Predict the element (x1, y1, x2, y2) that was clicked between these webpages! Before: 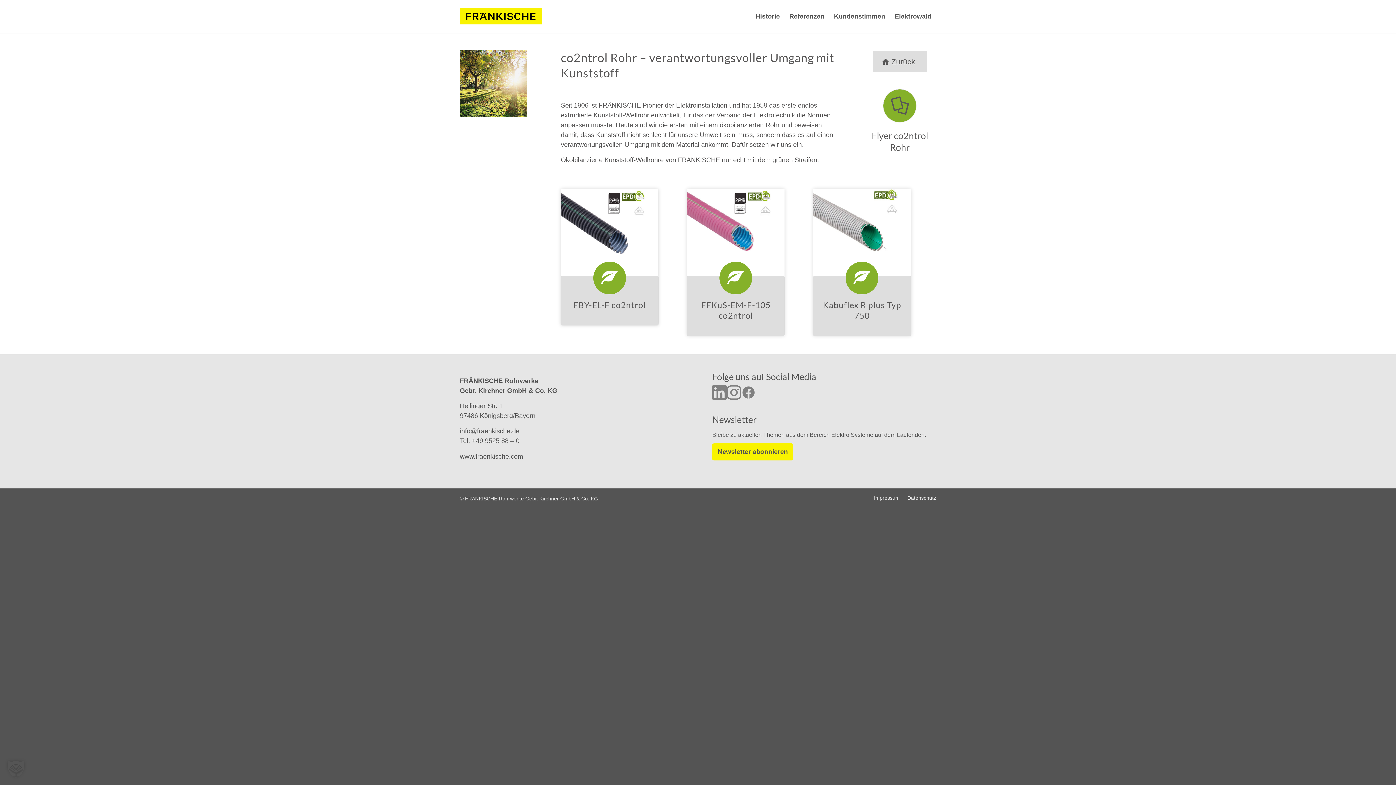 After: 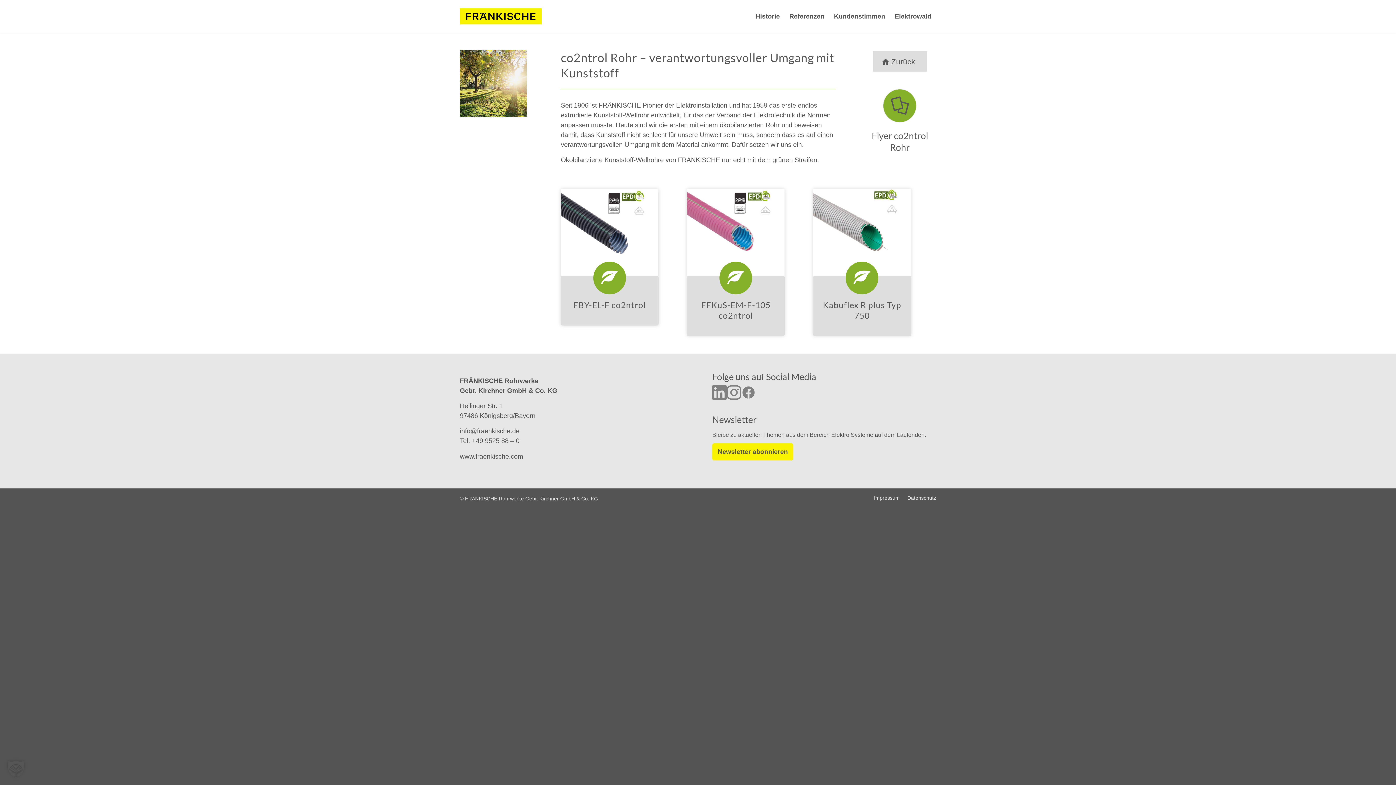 Action: bbox: (727, 385, 741, 402)